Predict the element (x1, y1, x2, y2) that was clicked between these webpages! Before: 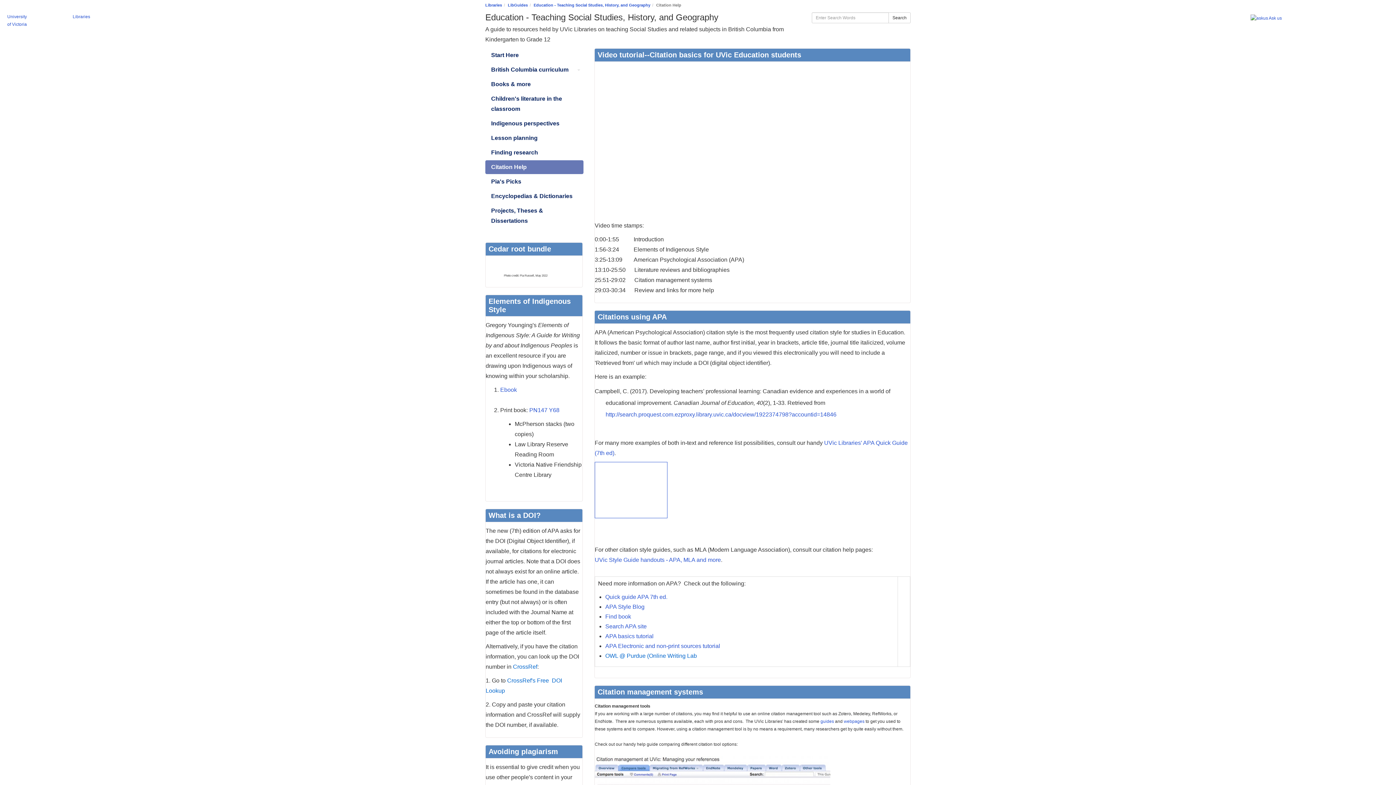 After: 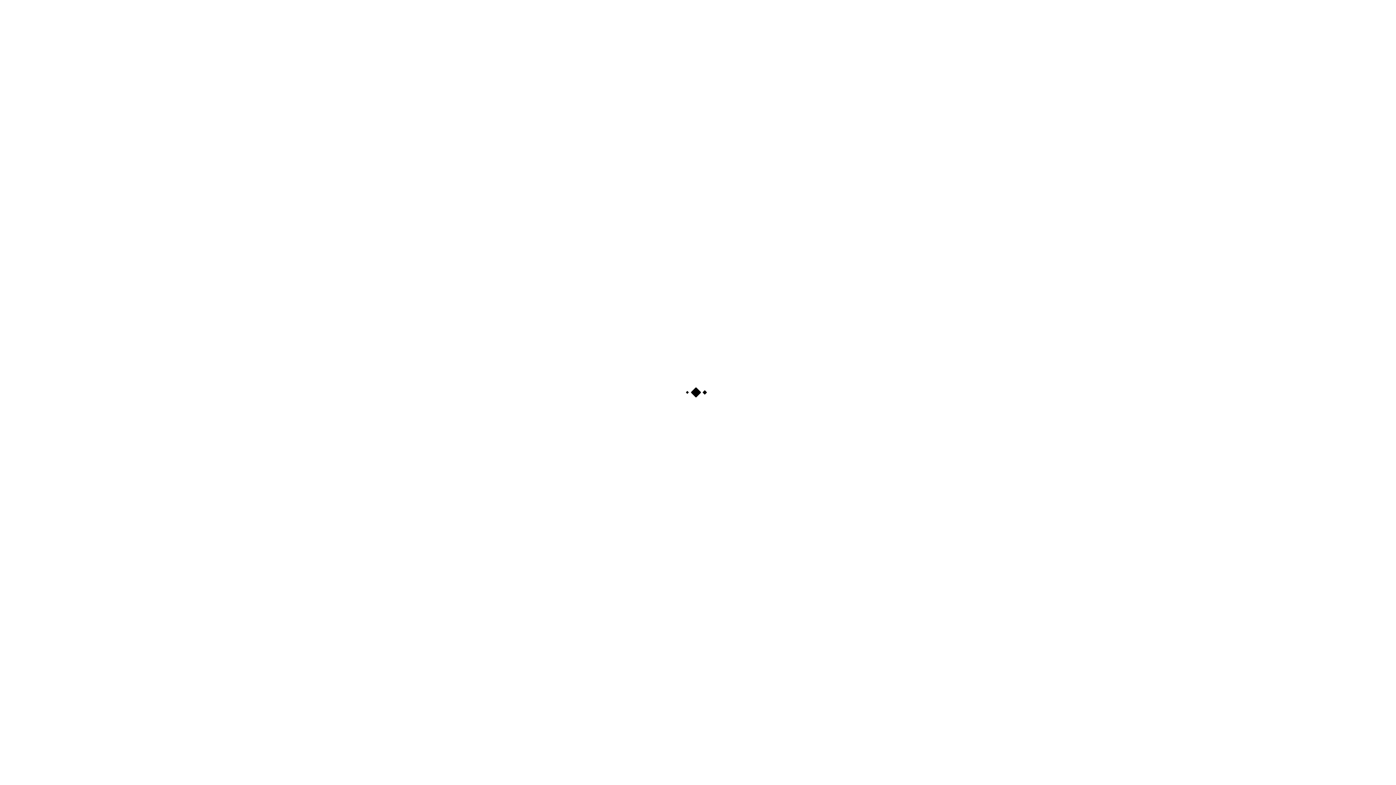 Action: bbox: (528, 407, 559, 413) label:  PN147 Y68